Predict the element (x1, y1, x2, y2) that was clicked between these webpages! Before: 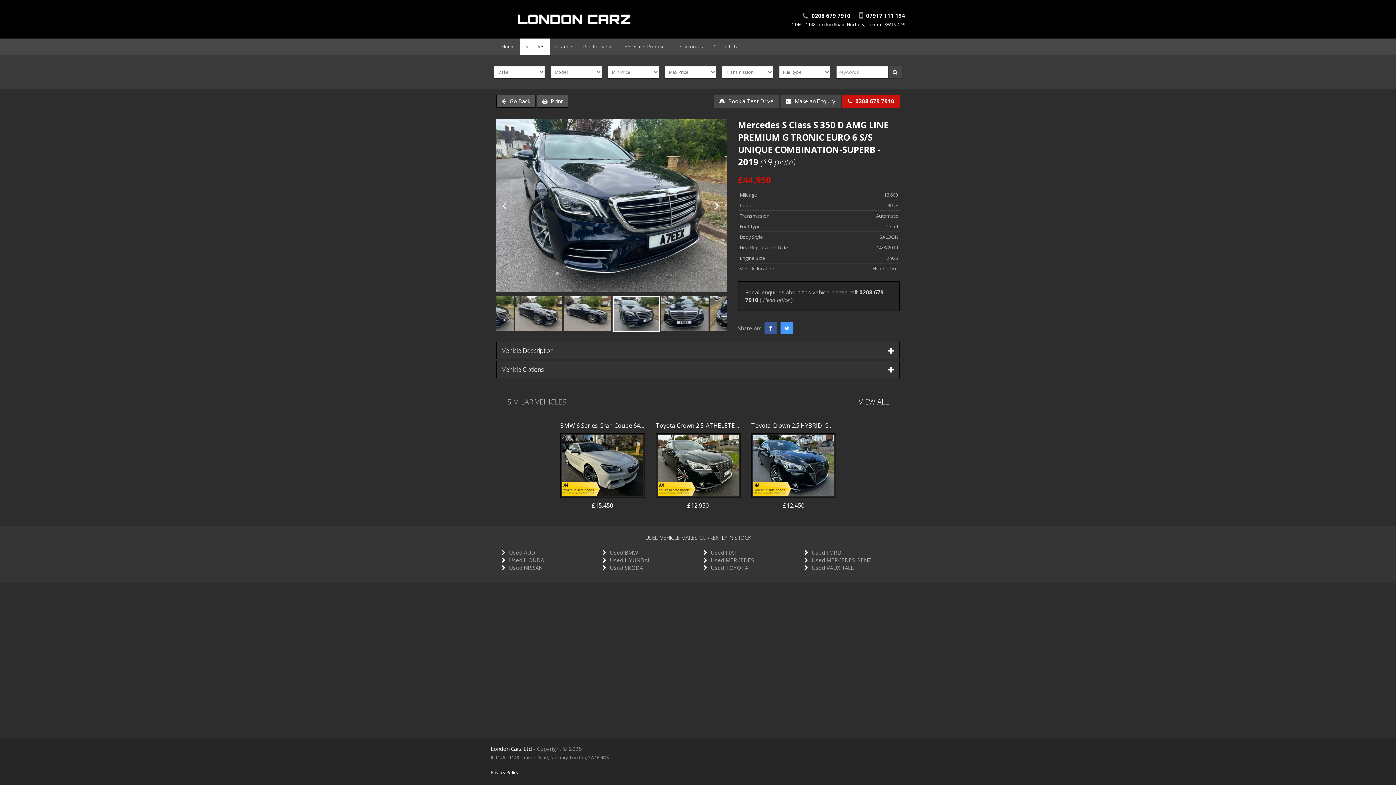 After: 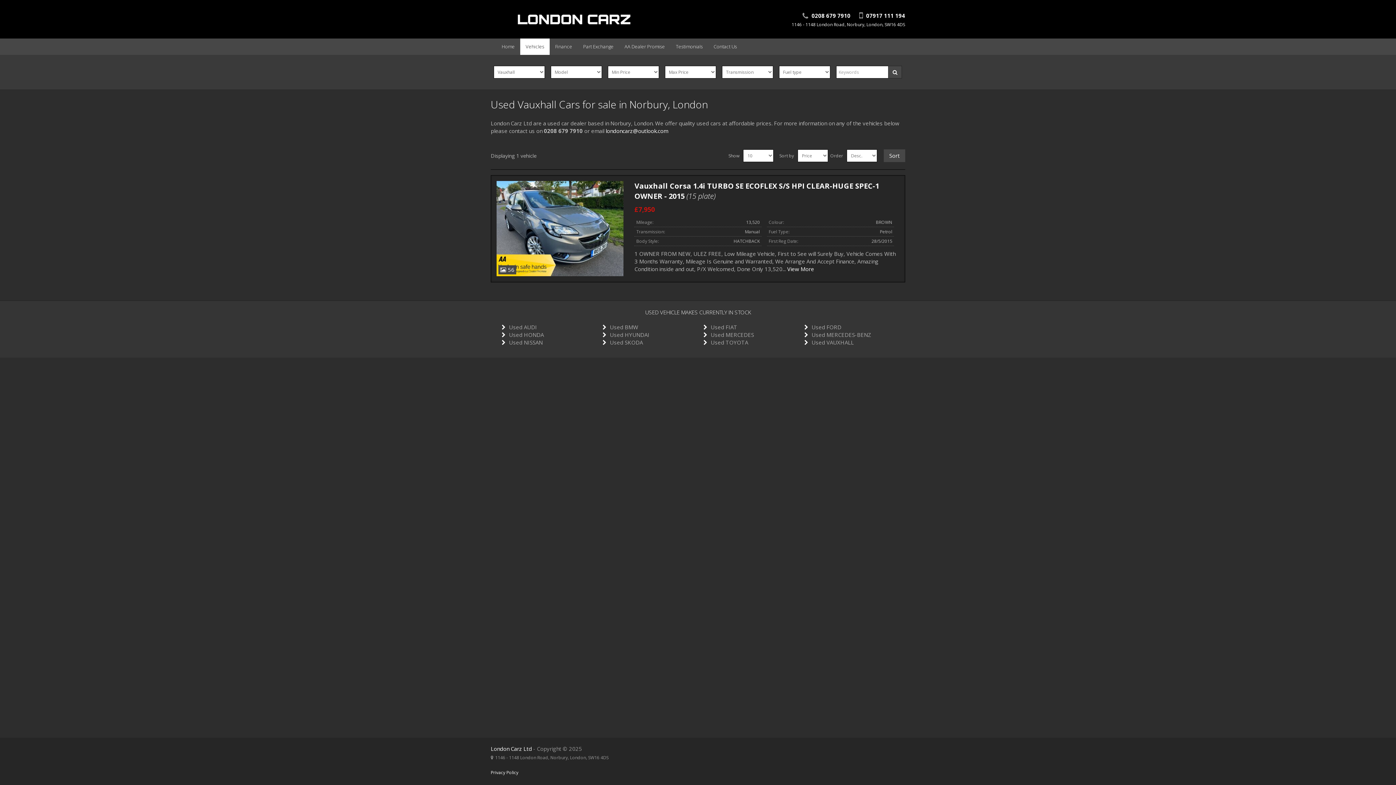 Action: bbox: (811, 564, 854, 571) label: Used VAUXHALL